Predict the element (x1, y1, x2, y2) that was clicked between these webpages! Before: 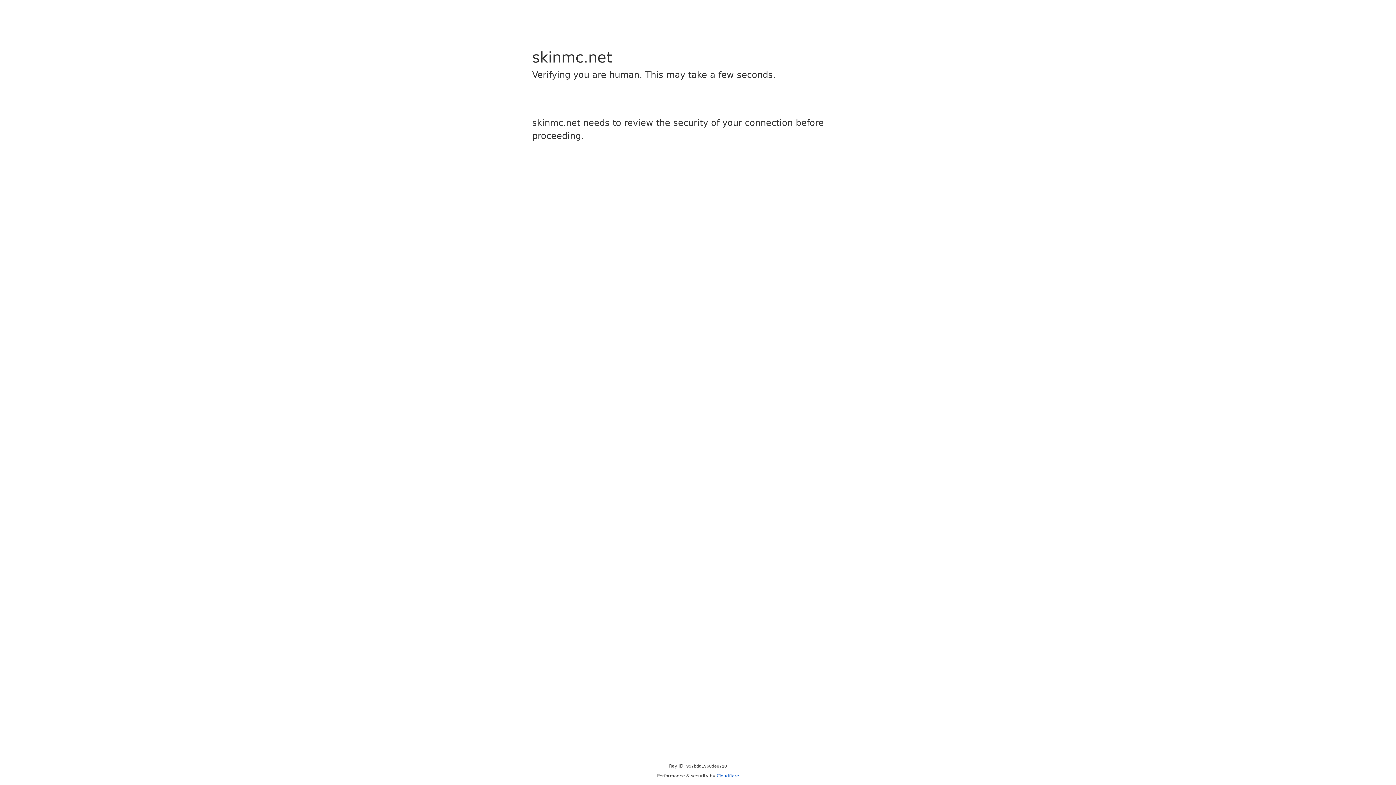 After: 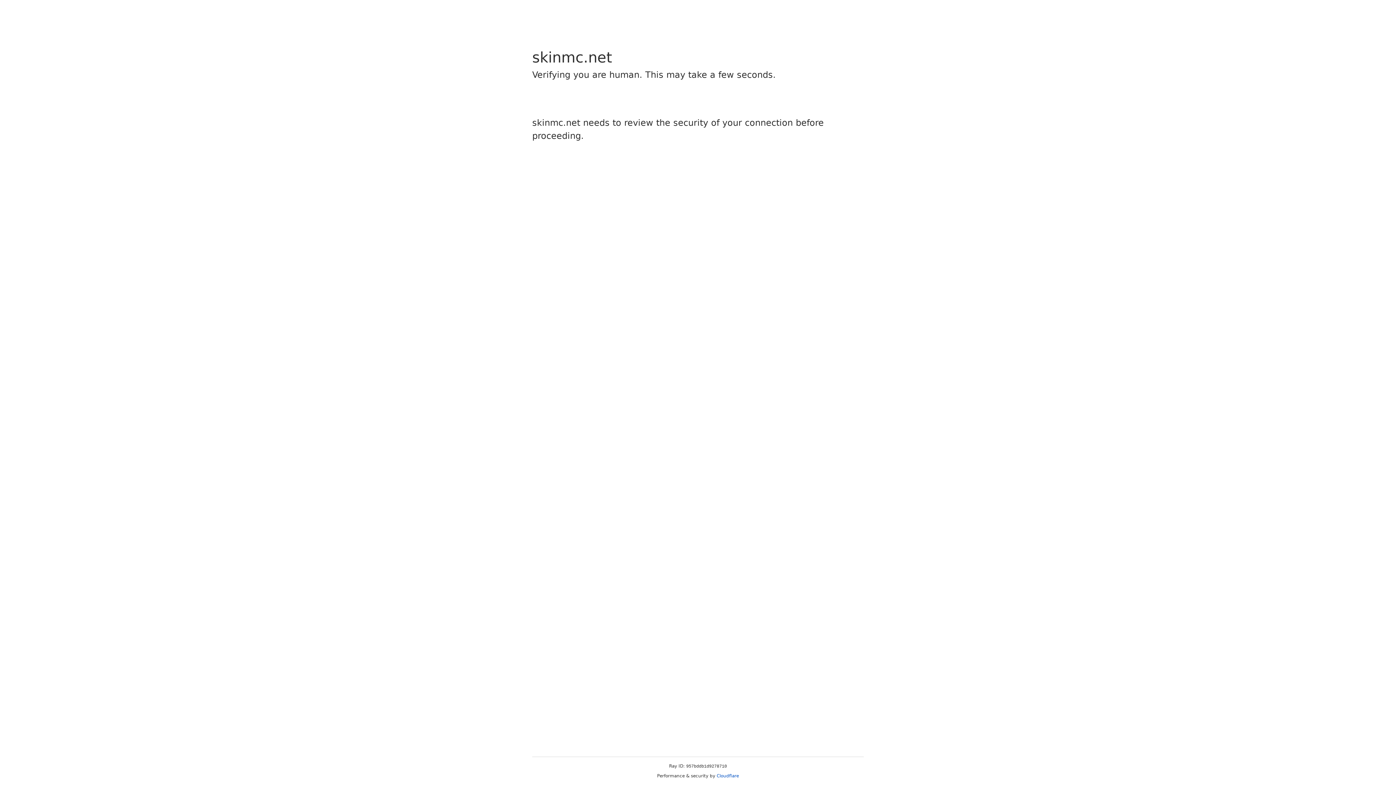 Action: bbox: (716, 773, 739, 778) label: Cloudflare